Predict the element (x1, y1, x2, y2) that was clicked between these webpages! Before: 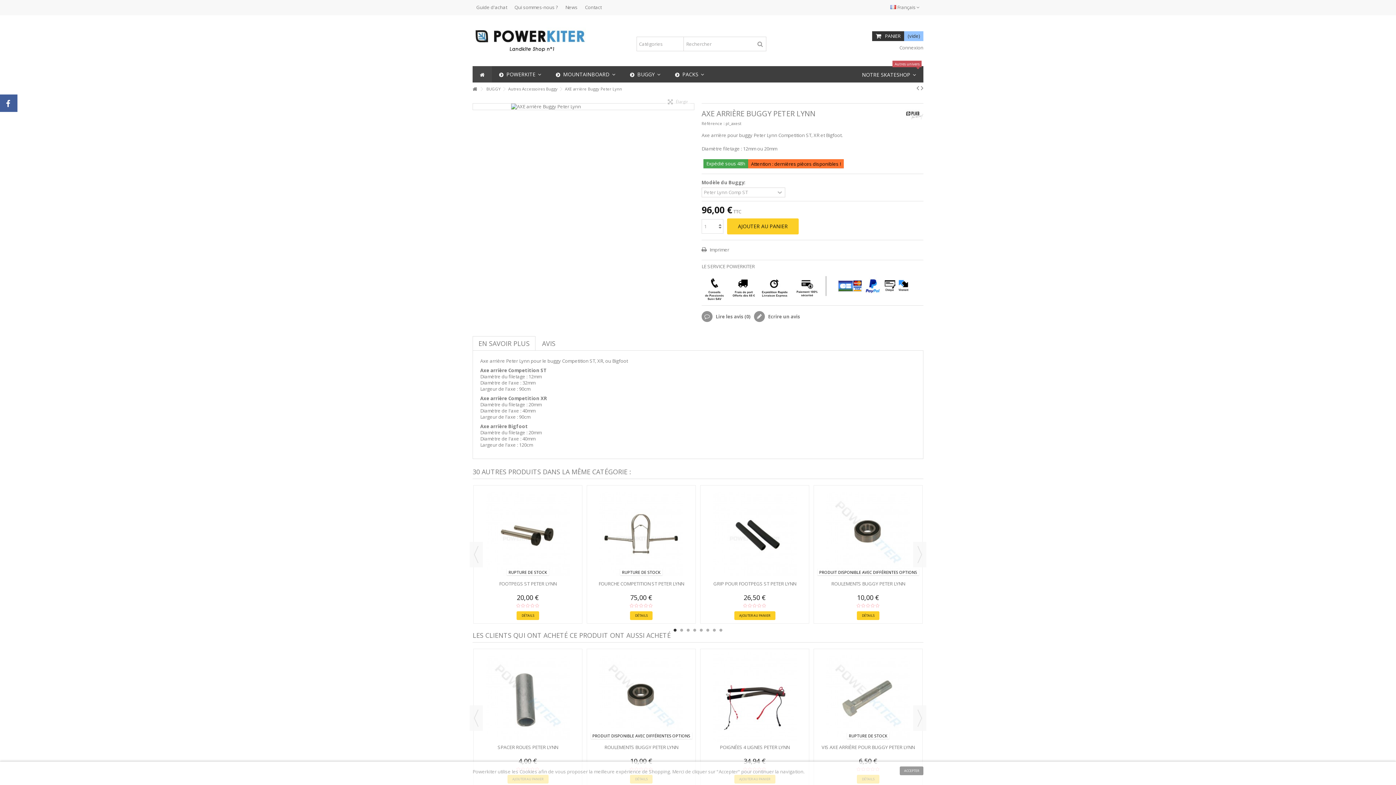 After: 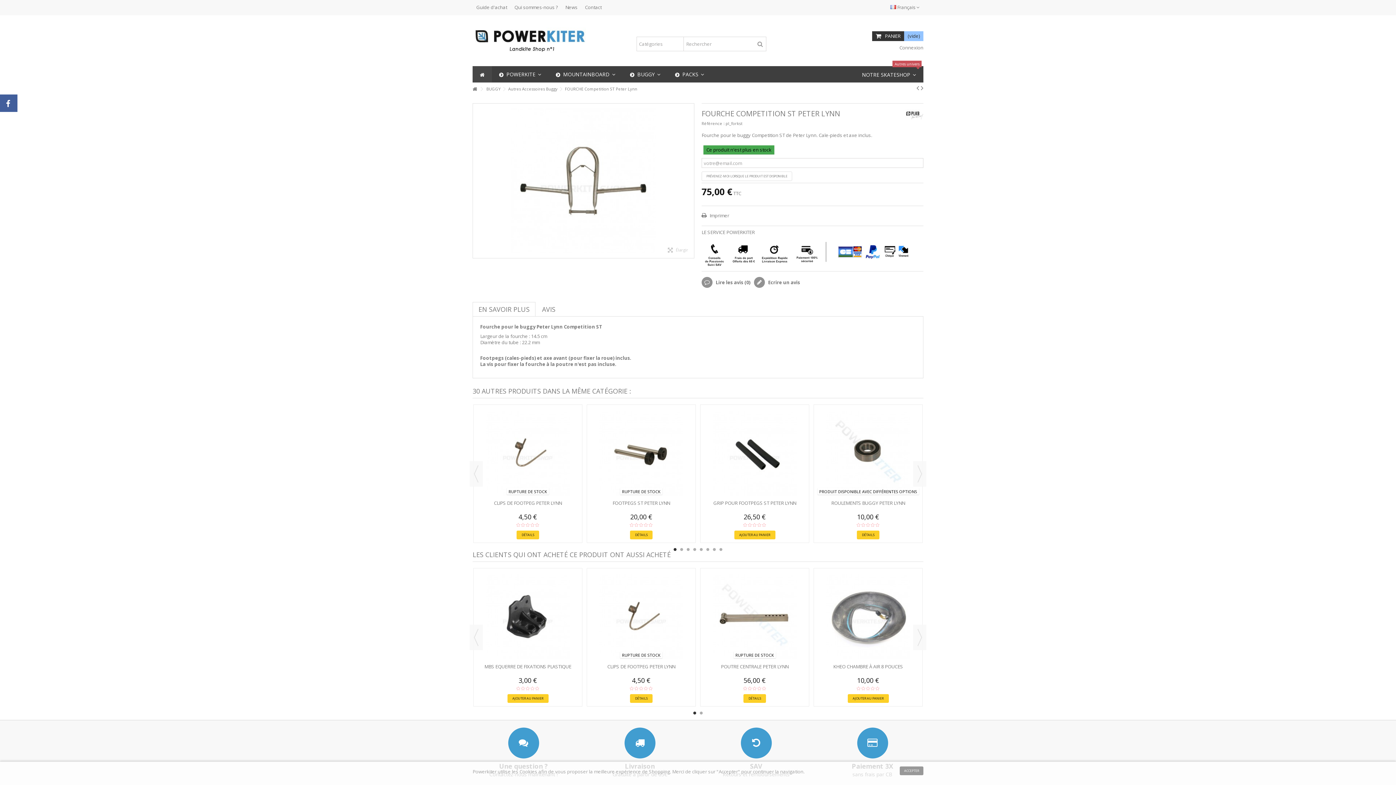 Action: bbox: (598, 580, 684, 587) label: FOURCHE COMPETITION ST PETER LYNN